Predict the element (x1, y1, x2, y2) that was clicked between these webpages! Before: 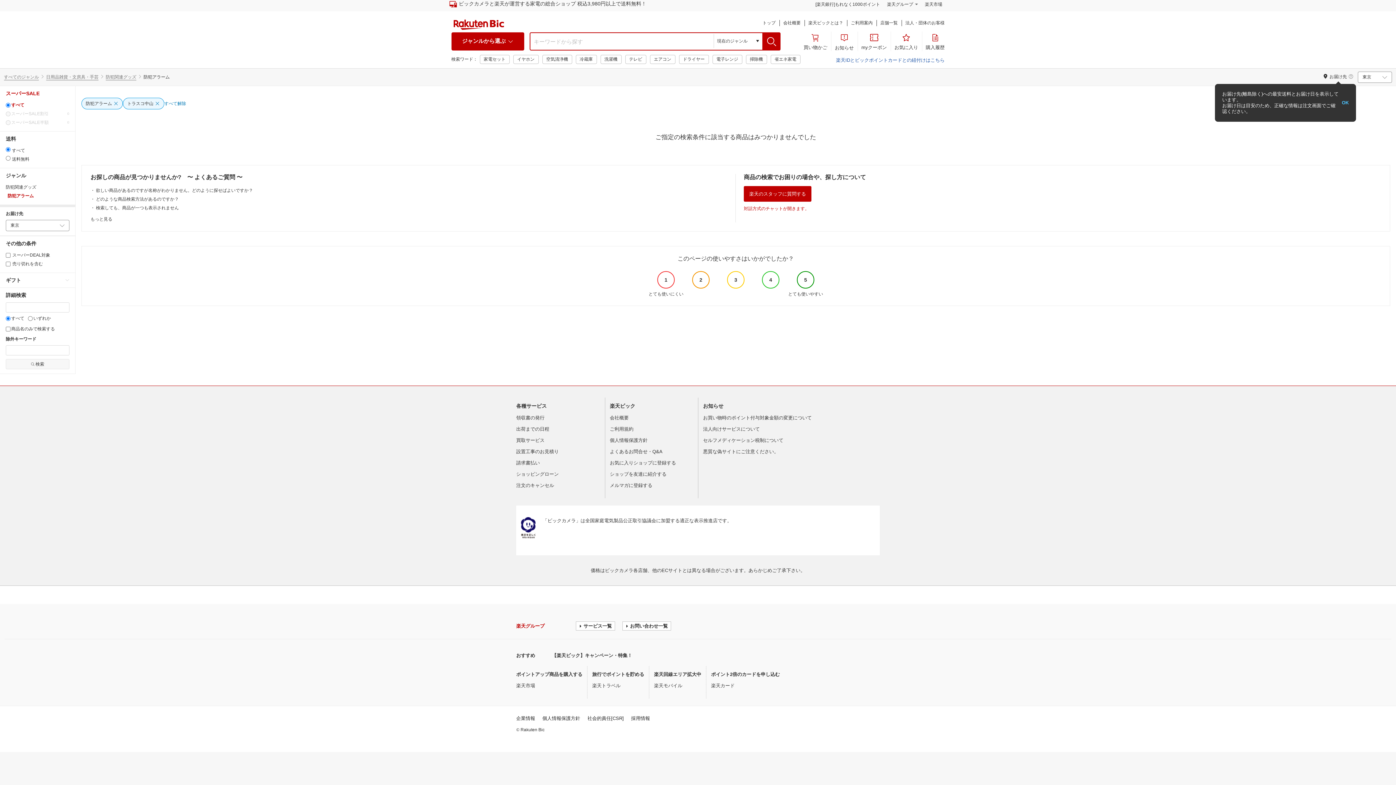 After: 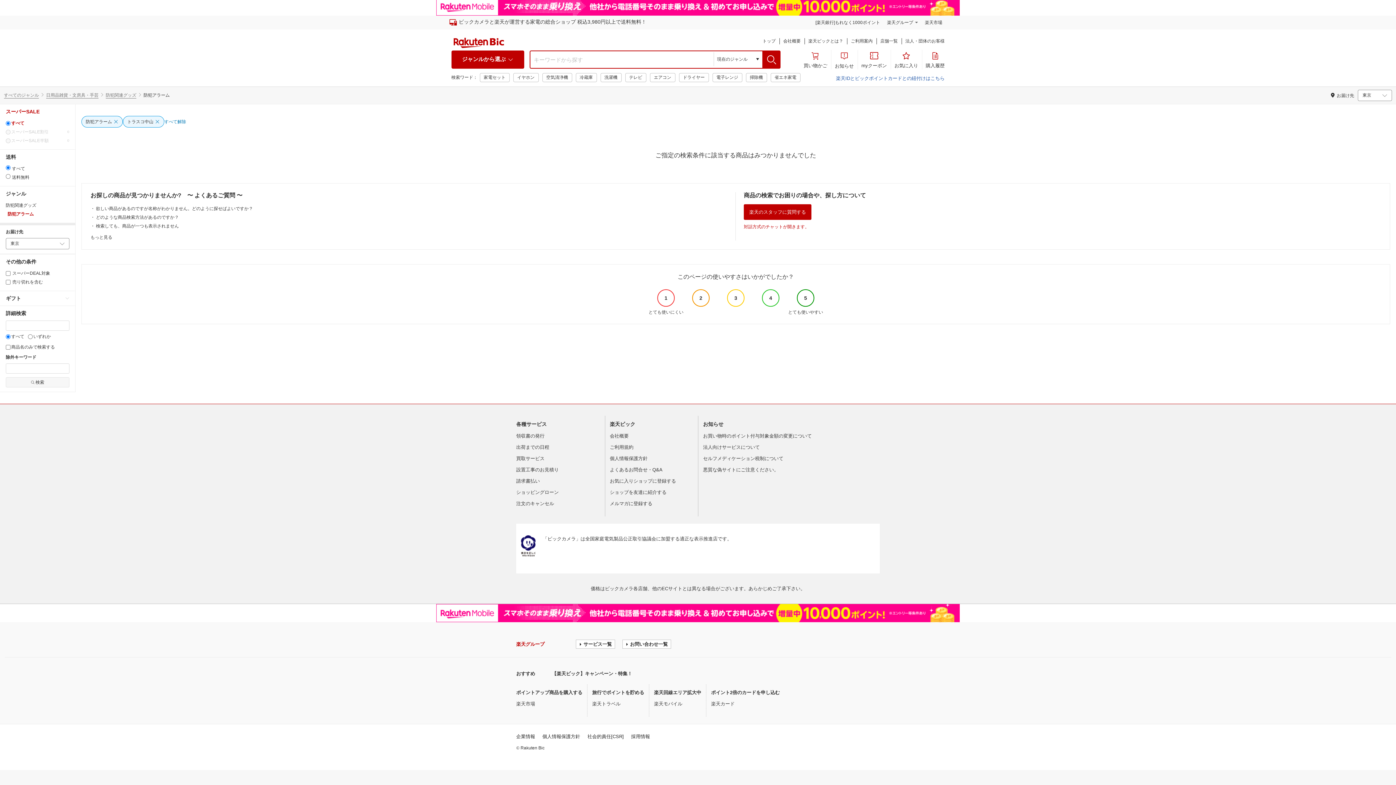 Action: label: OK bbox: (1342, 91, 1349, 114)